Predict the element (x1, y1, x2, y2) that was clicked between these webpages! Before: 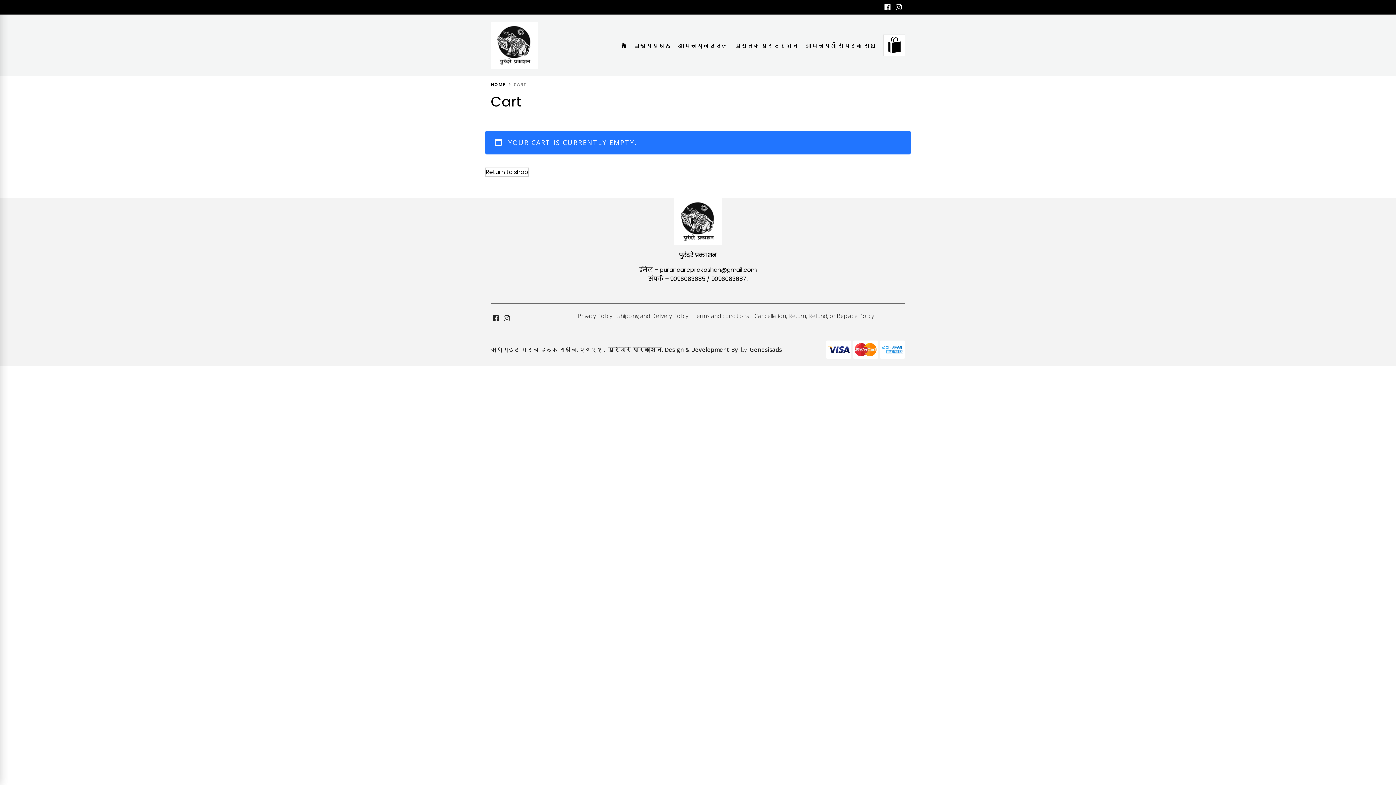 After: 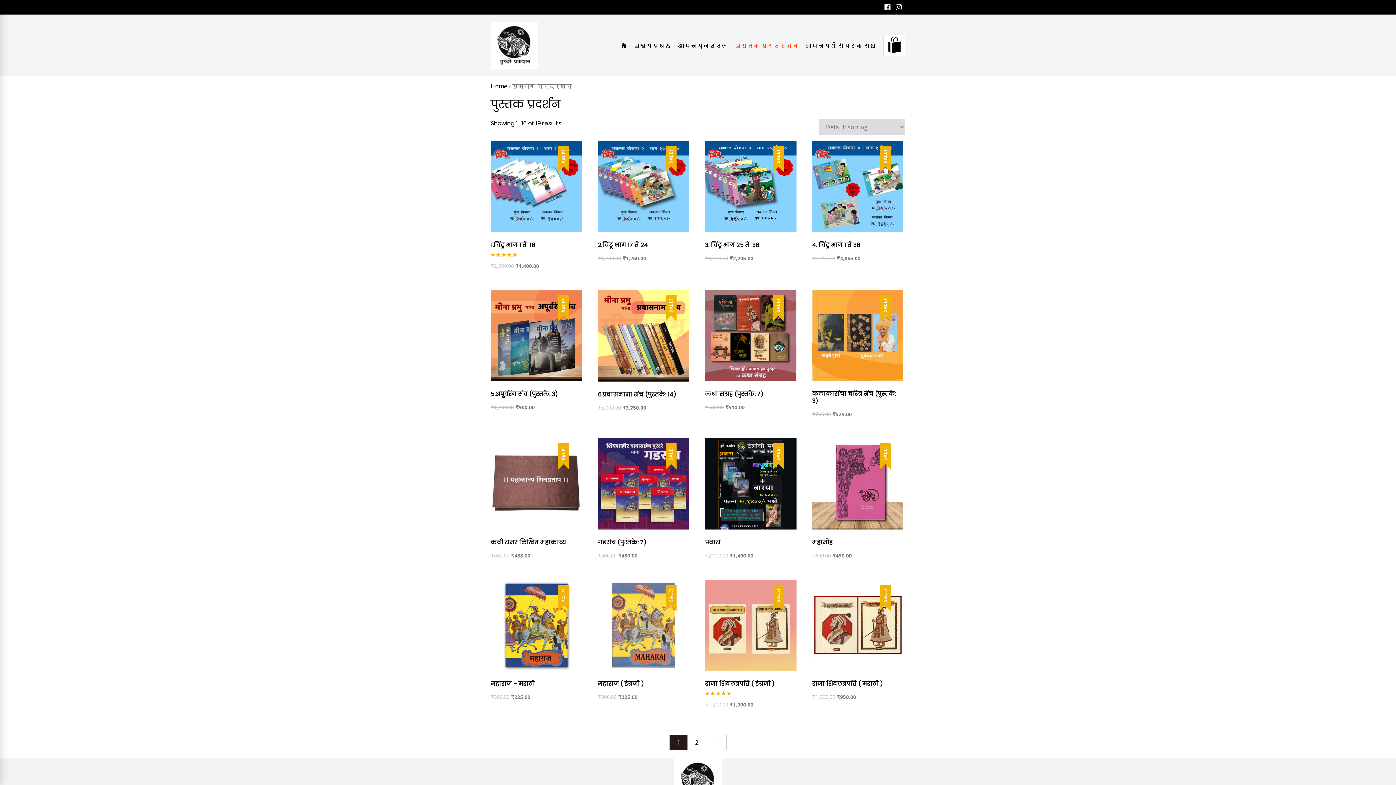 Action: label: Return to shop bbox: (485, 167, 528, 176)